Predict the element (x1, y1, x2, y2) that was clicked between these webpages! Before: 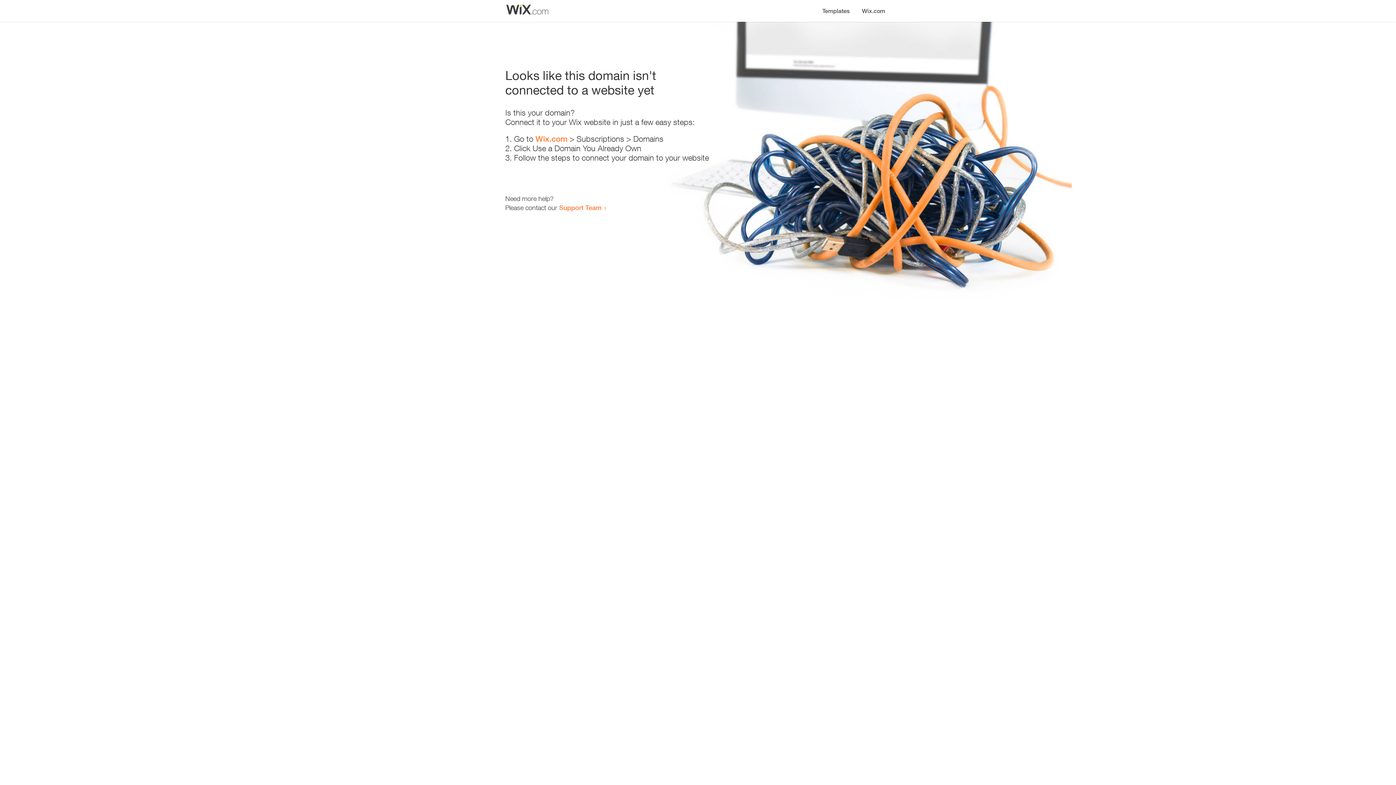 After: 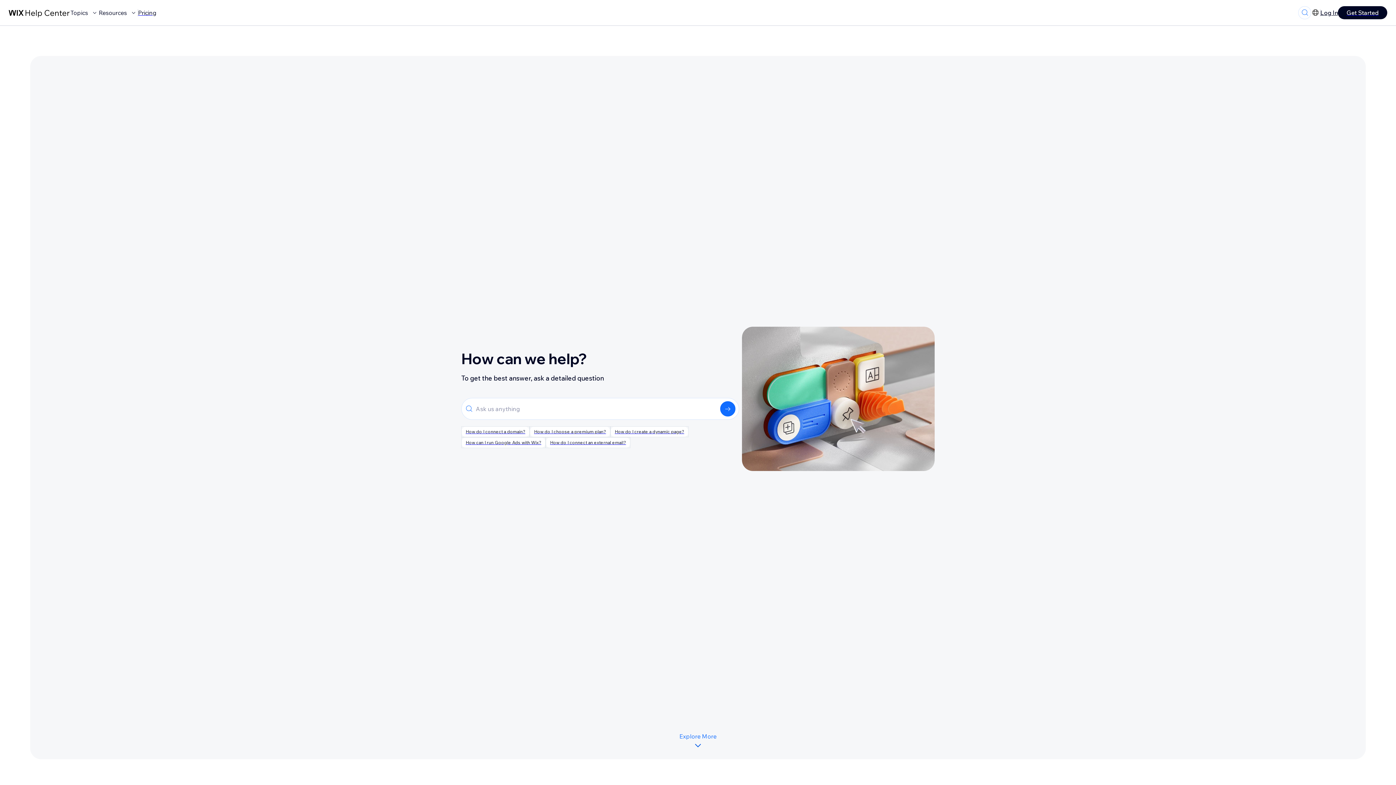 Action: label: Support Team bbox: (559, 203, 601, 211)